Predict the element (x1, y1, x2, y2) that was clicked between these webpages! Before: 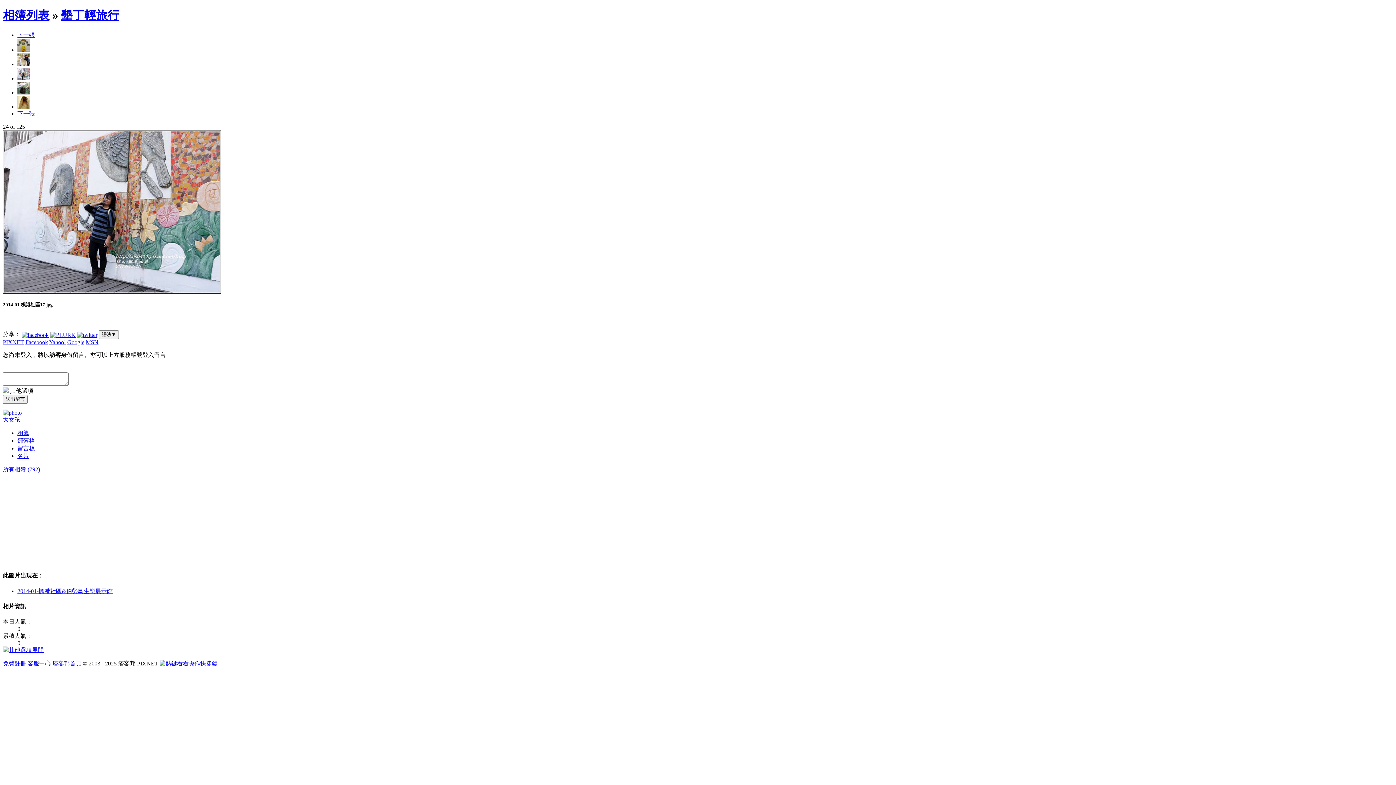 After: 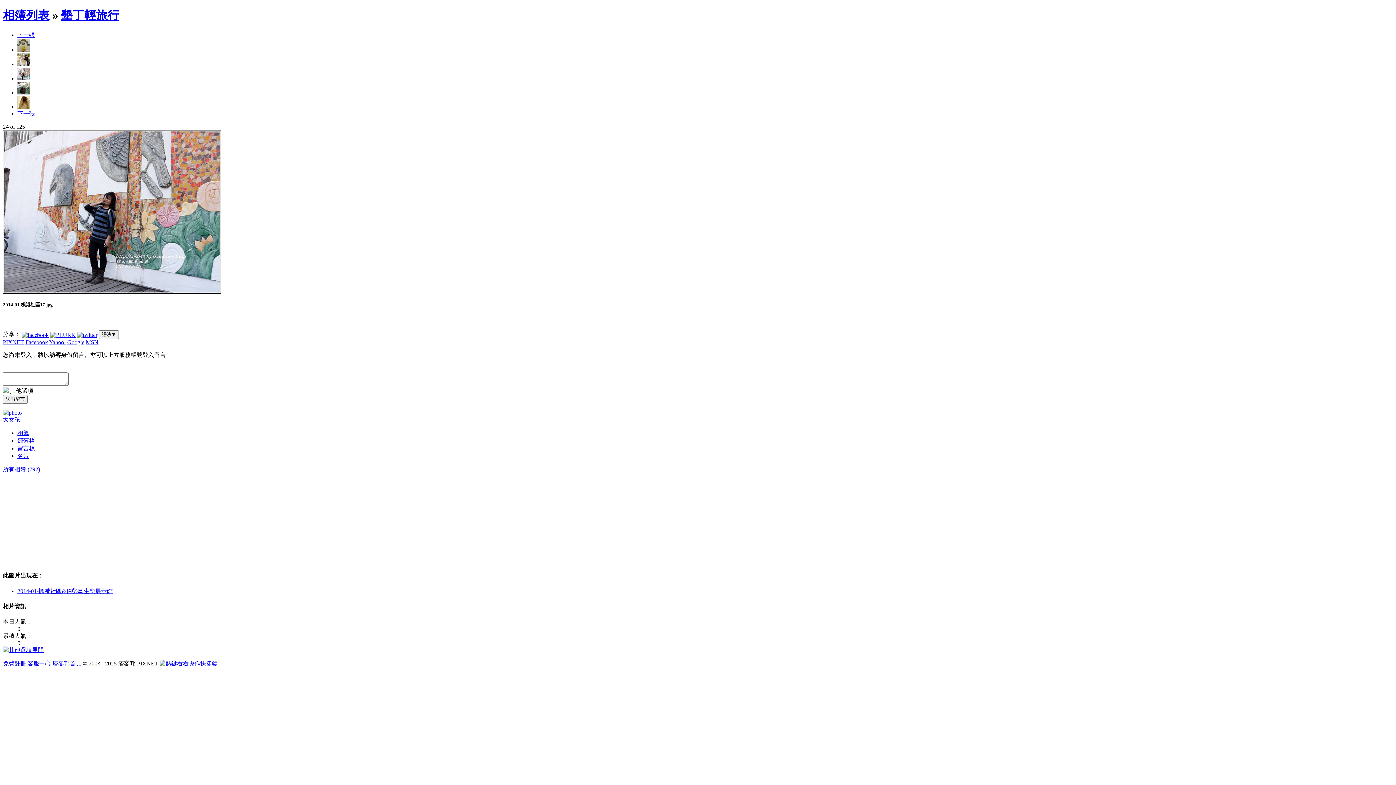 Action: bbox: (17, 588, 112, 594) label: 2014-01-楓港社區&伯勞鳥生態展示館